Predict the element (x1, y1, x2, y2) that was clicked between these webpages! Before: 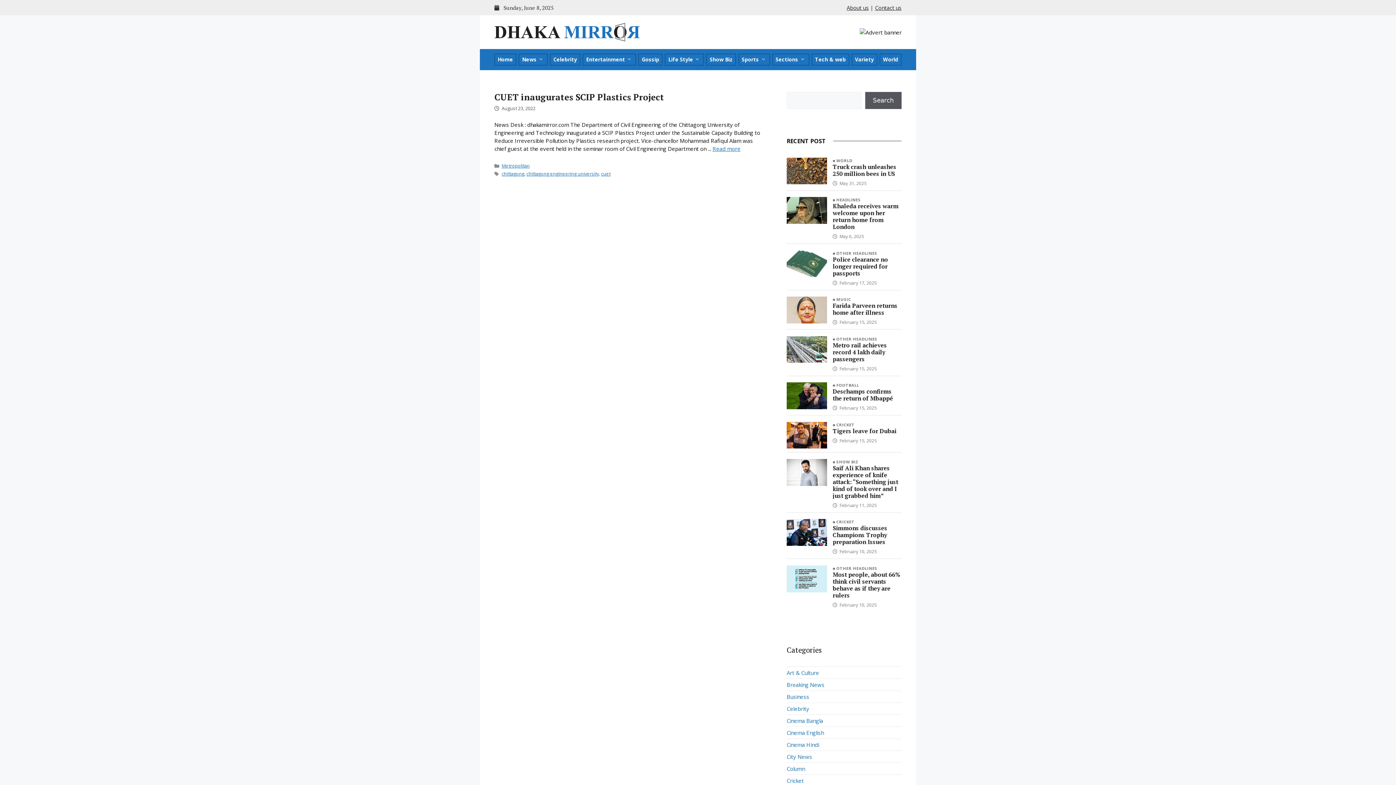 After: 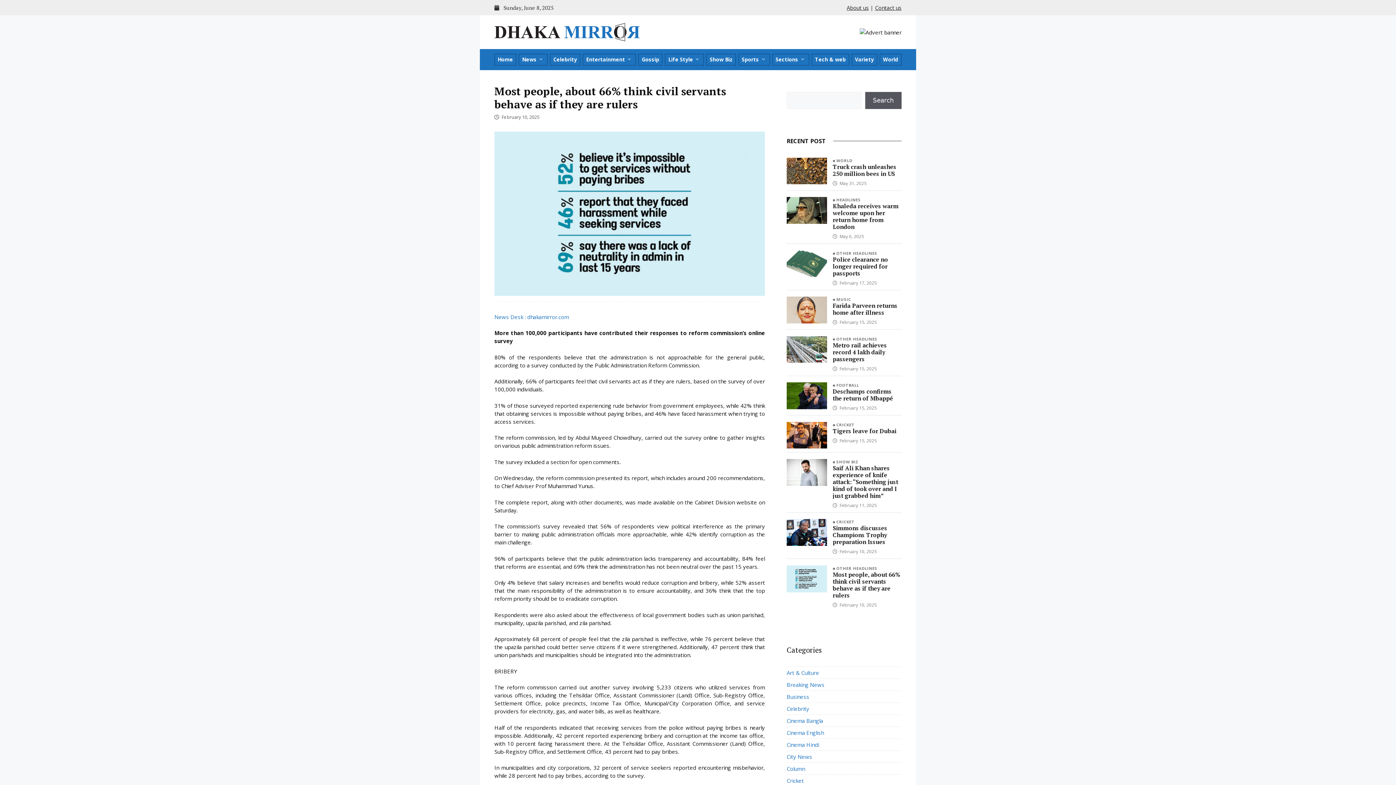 Action: bbox: (786, 565, 827, 592)